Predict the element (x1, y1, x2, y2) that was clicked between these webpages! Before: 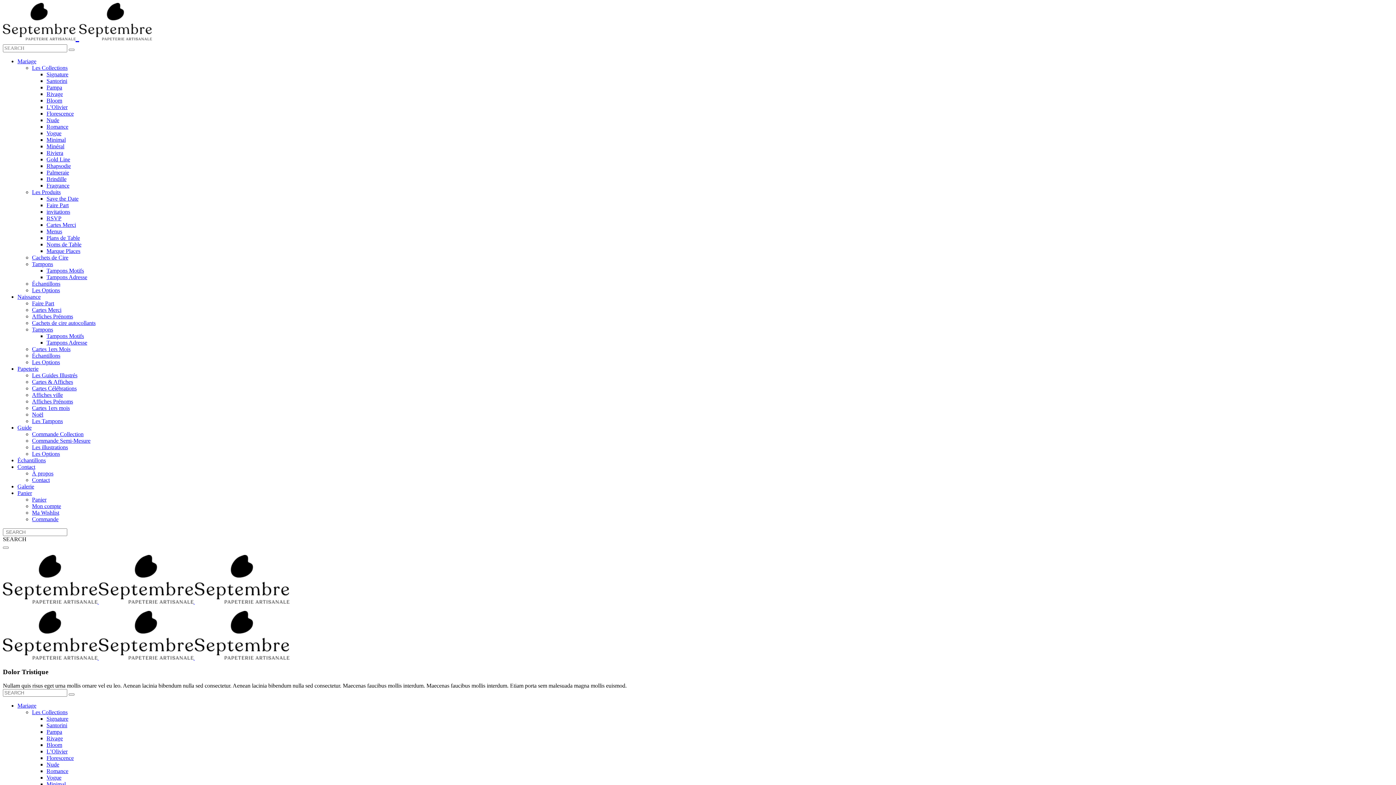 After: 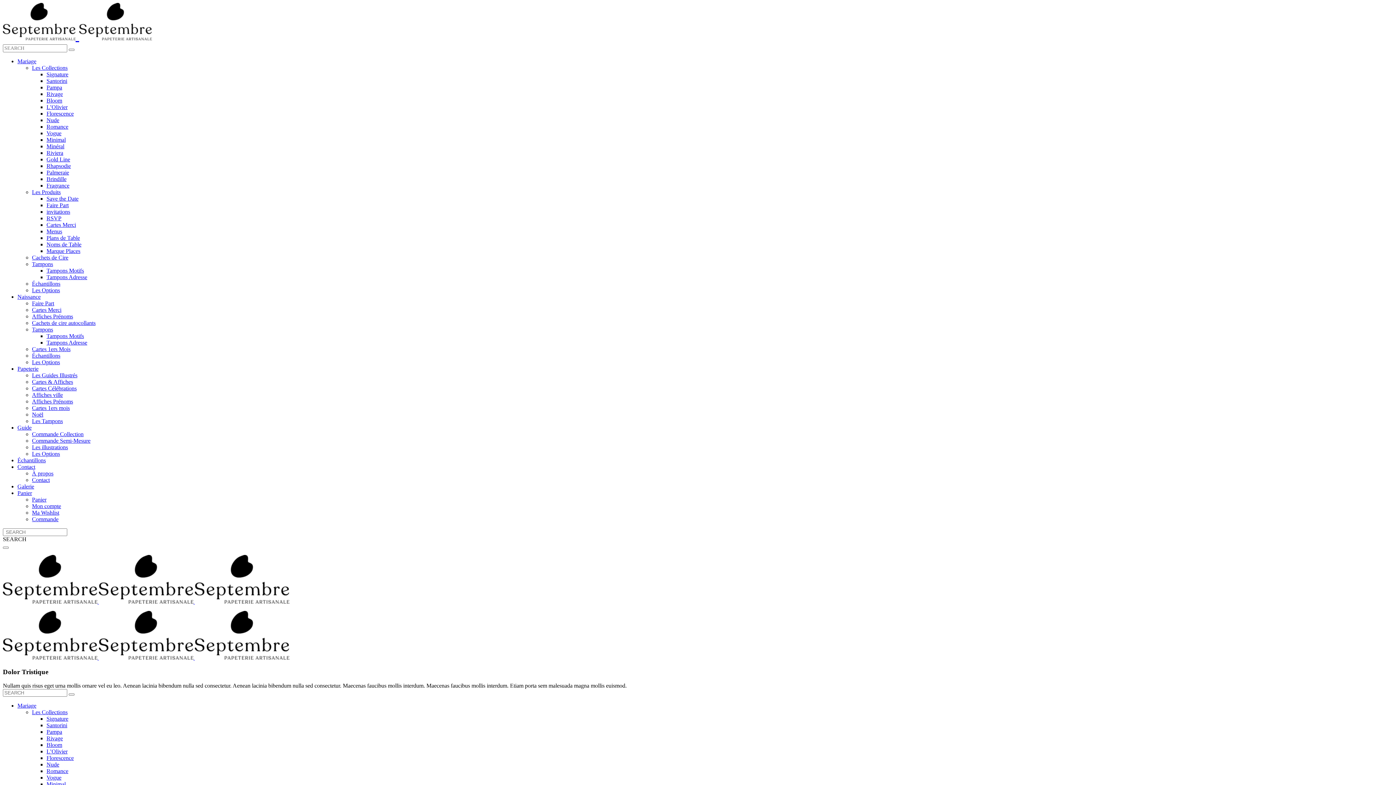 Action: bbox: (17, 457, 45, 463) label: Échantillons